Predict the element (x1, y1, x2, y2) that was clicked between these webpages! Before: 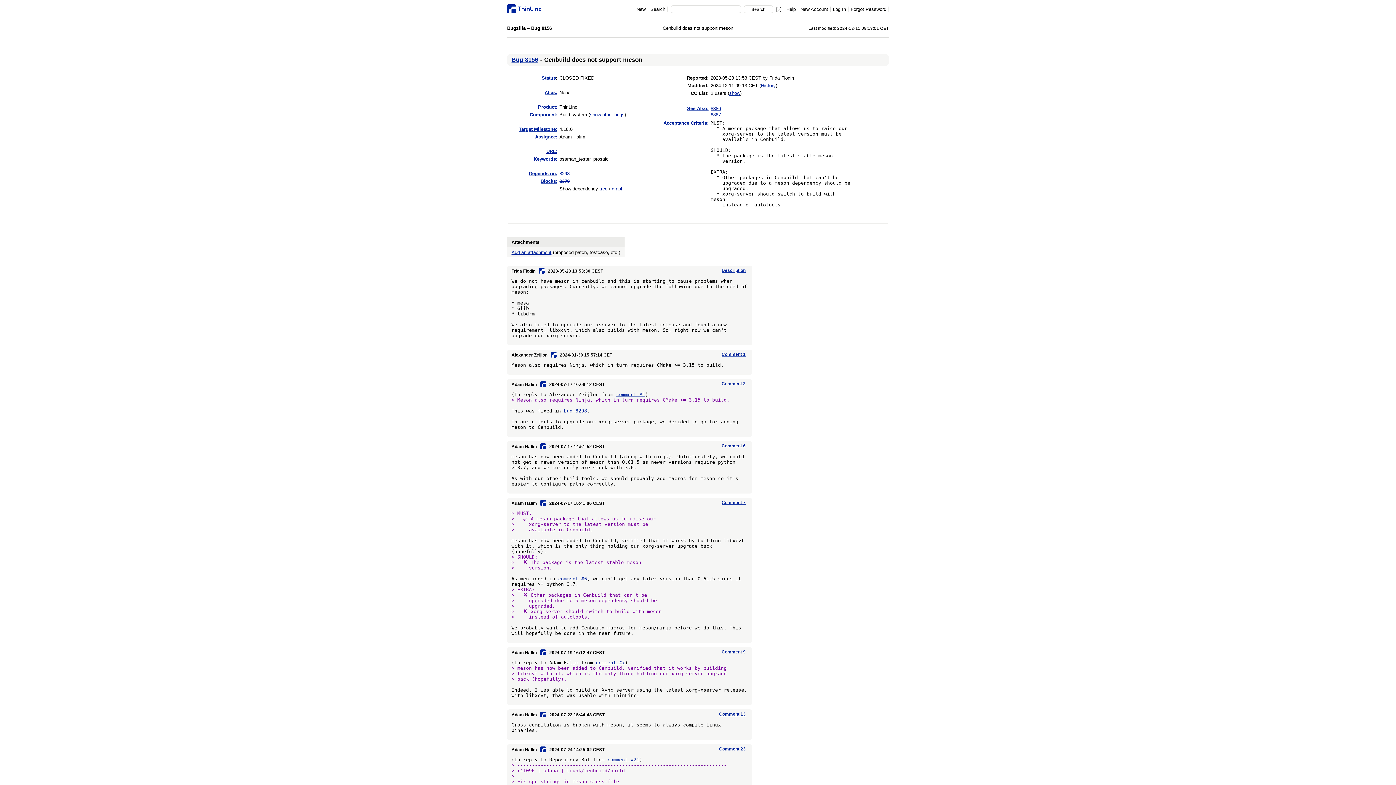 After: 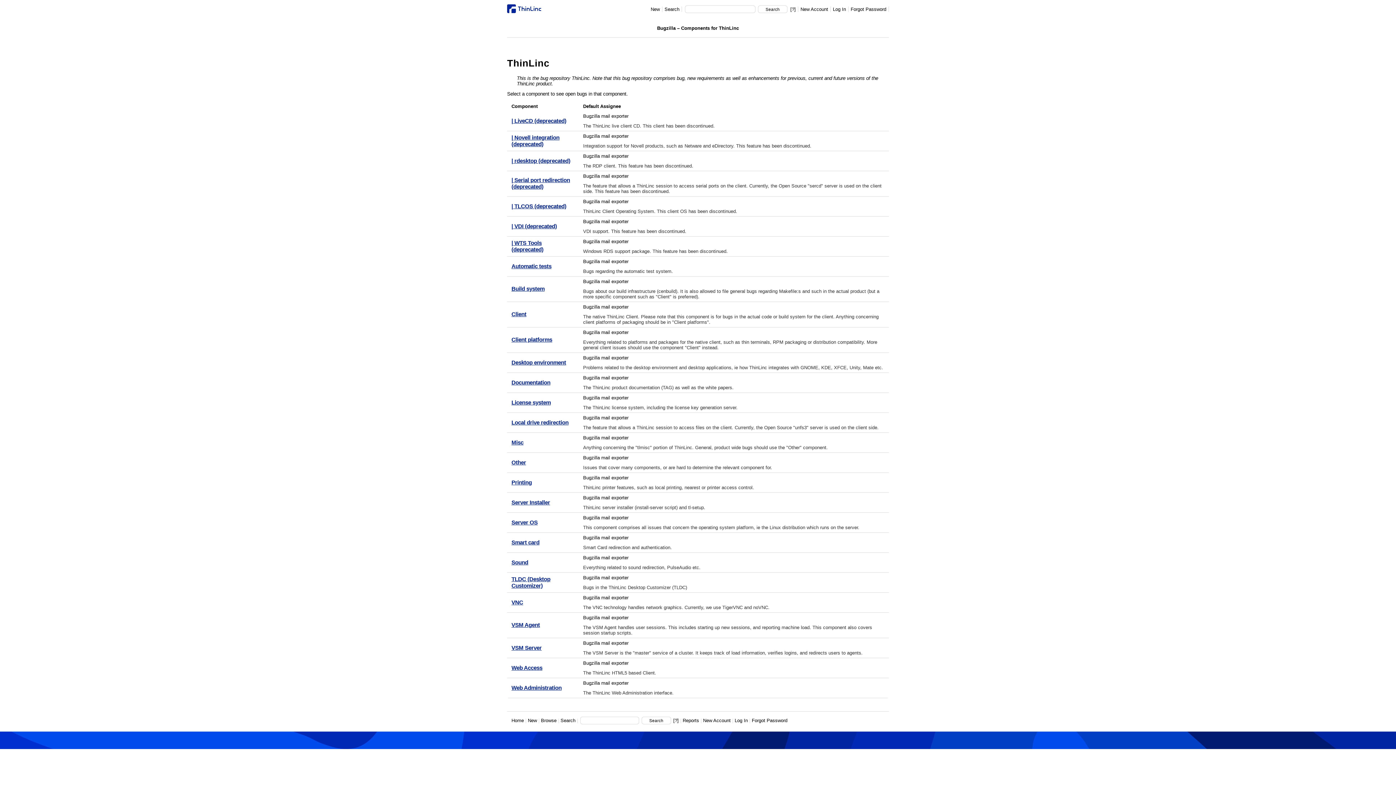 Action: bbox: (538, 104, 557, 109) label: Product: